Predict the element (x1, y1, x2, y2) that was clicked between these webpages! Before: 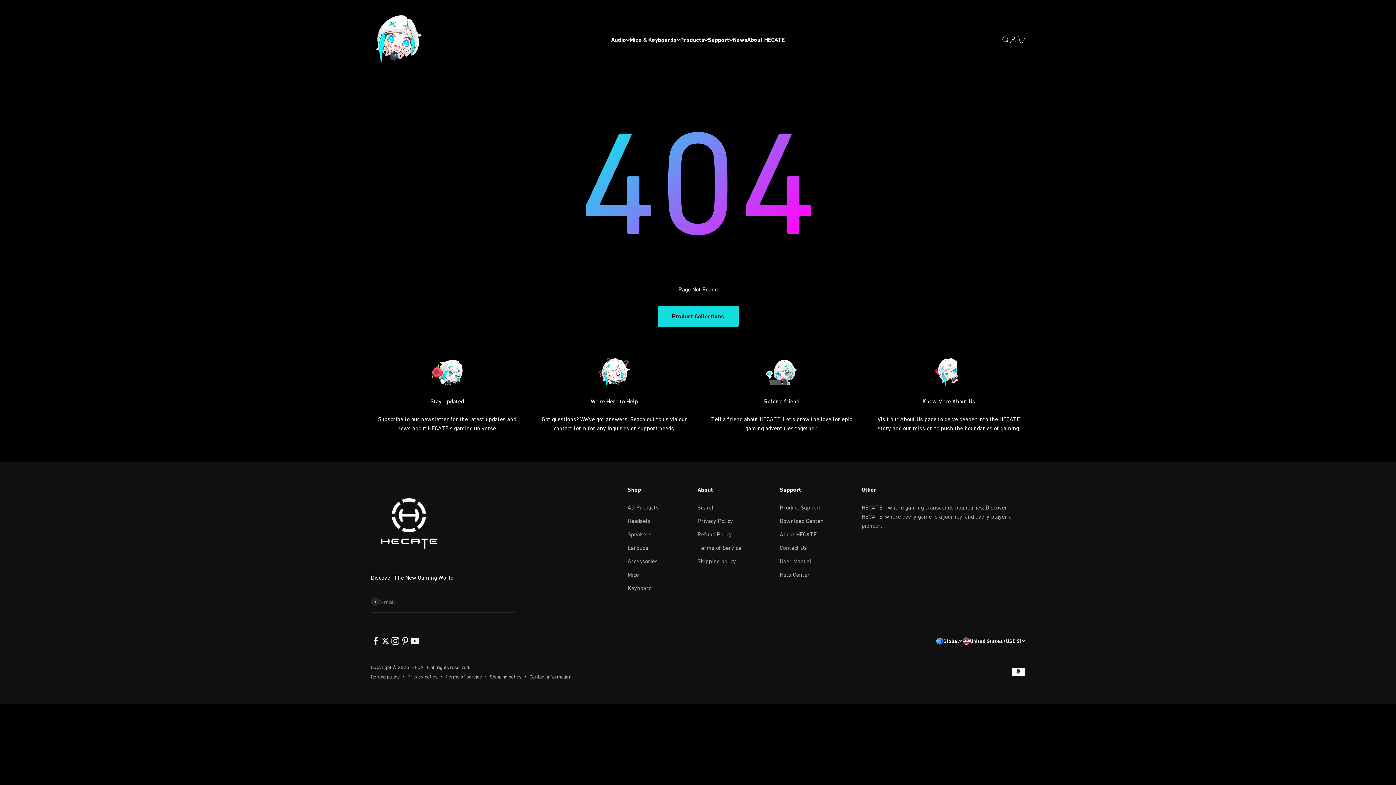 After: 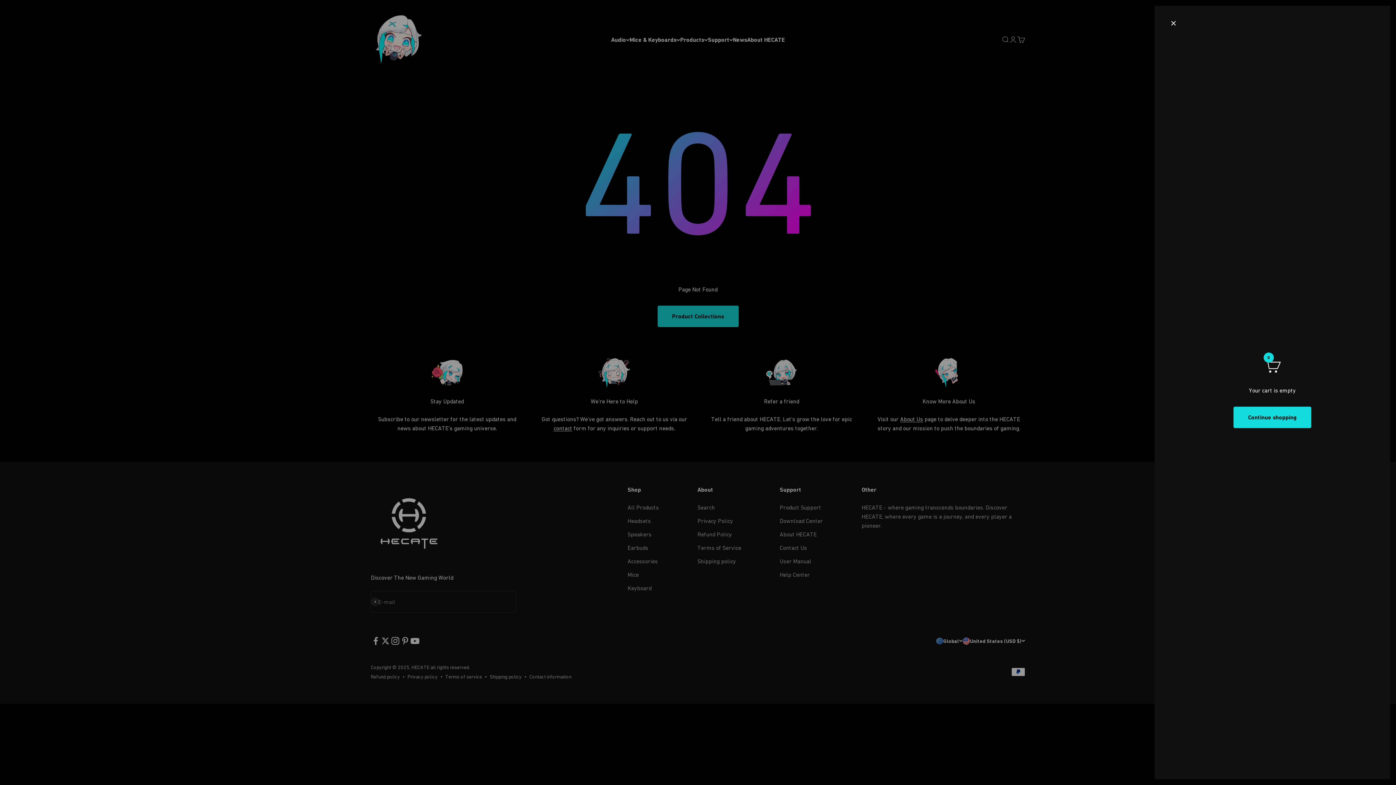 Action: bbox: (1017, 35, 1025, 43) label: Cart
0 items
0